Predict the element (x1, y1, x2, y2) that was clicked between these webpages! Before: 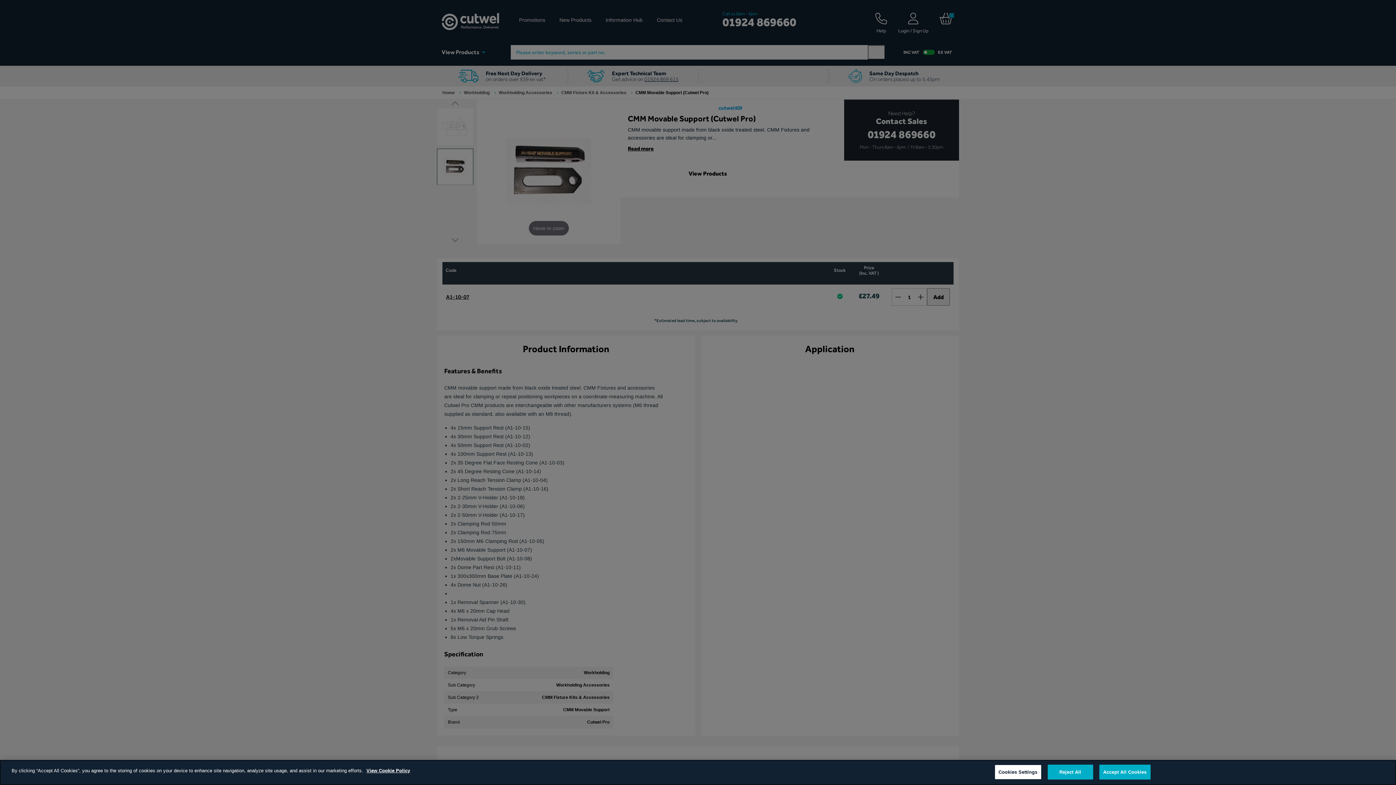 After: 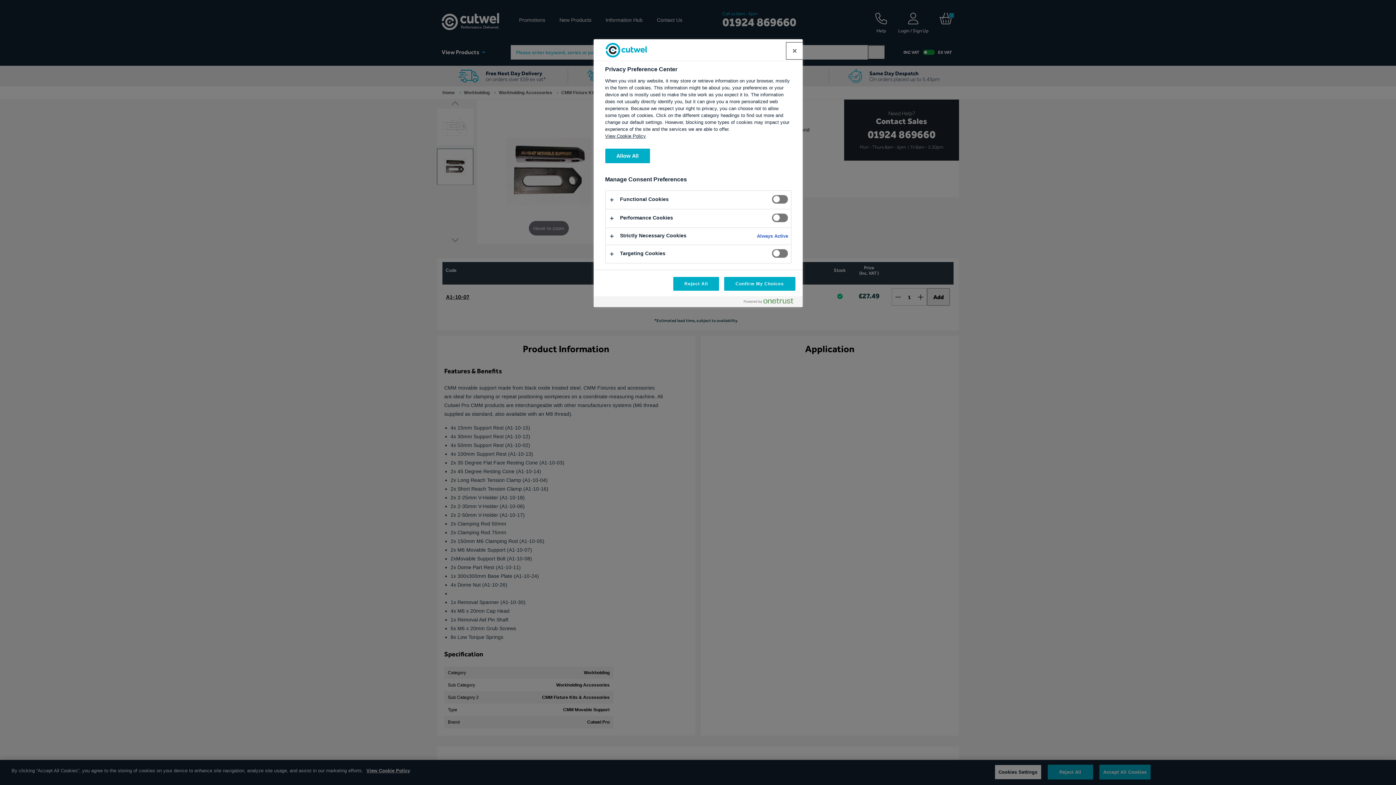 Action: bbox: (994, 765, 1041, 780) label: Cookies Settings